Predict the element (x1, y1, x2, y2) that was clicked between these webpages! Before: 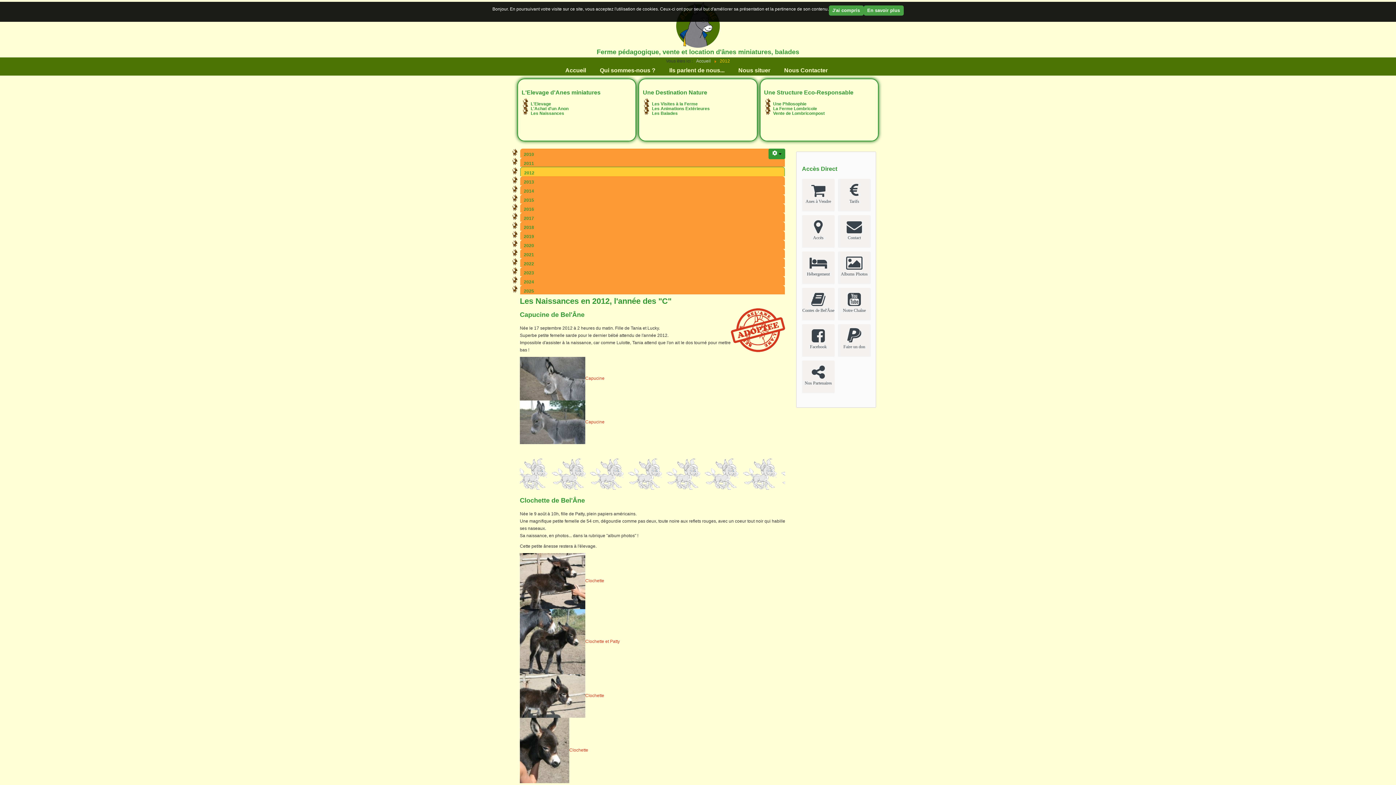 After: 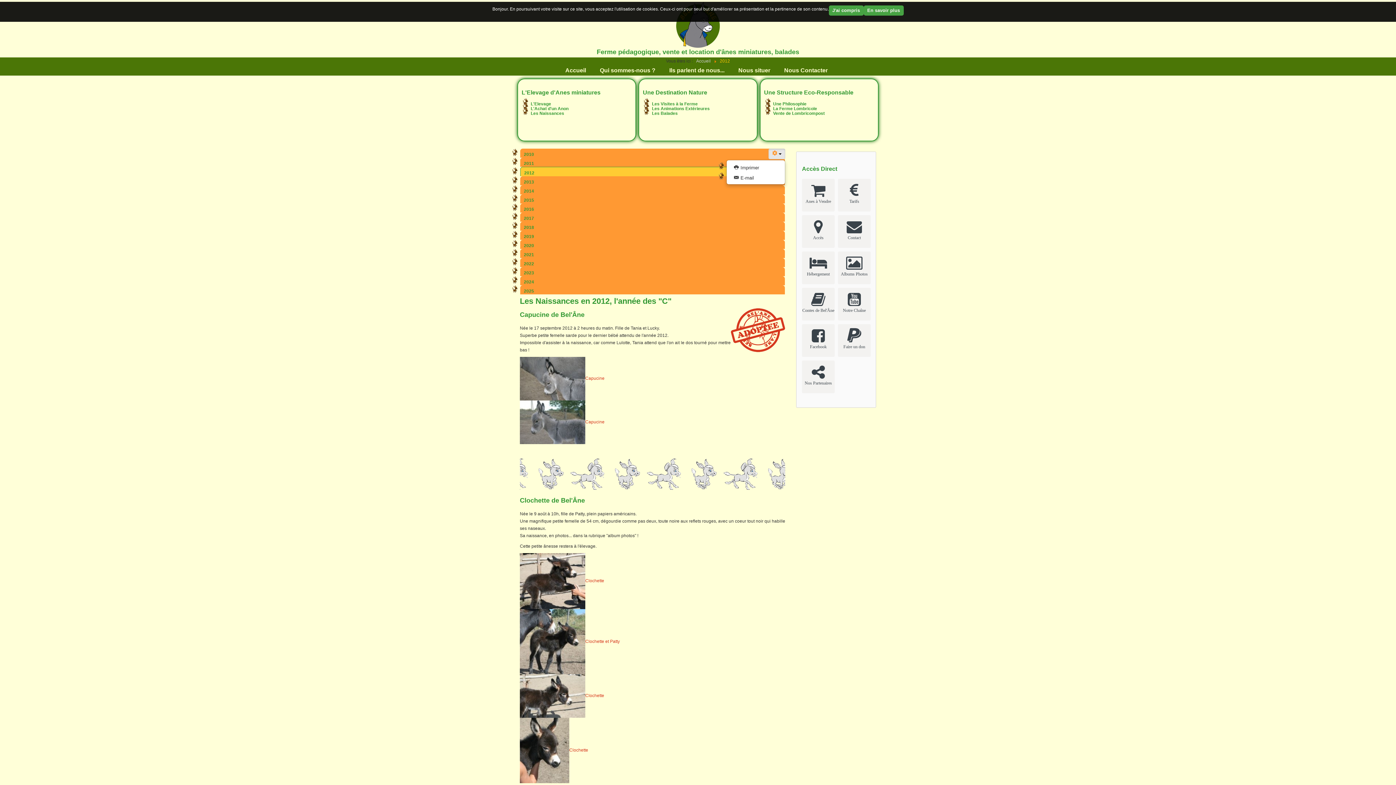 Action: label: Outils utilisateur bbox: (768, 148, 785, 159)